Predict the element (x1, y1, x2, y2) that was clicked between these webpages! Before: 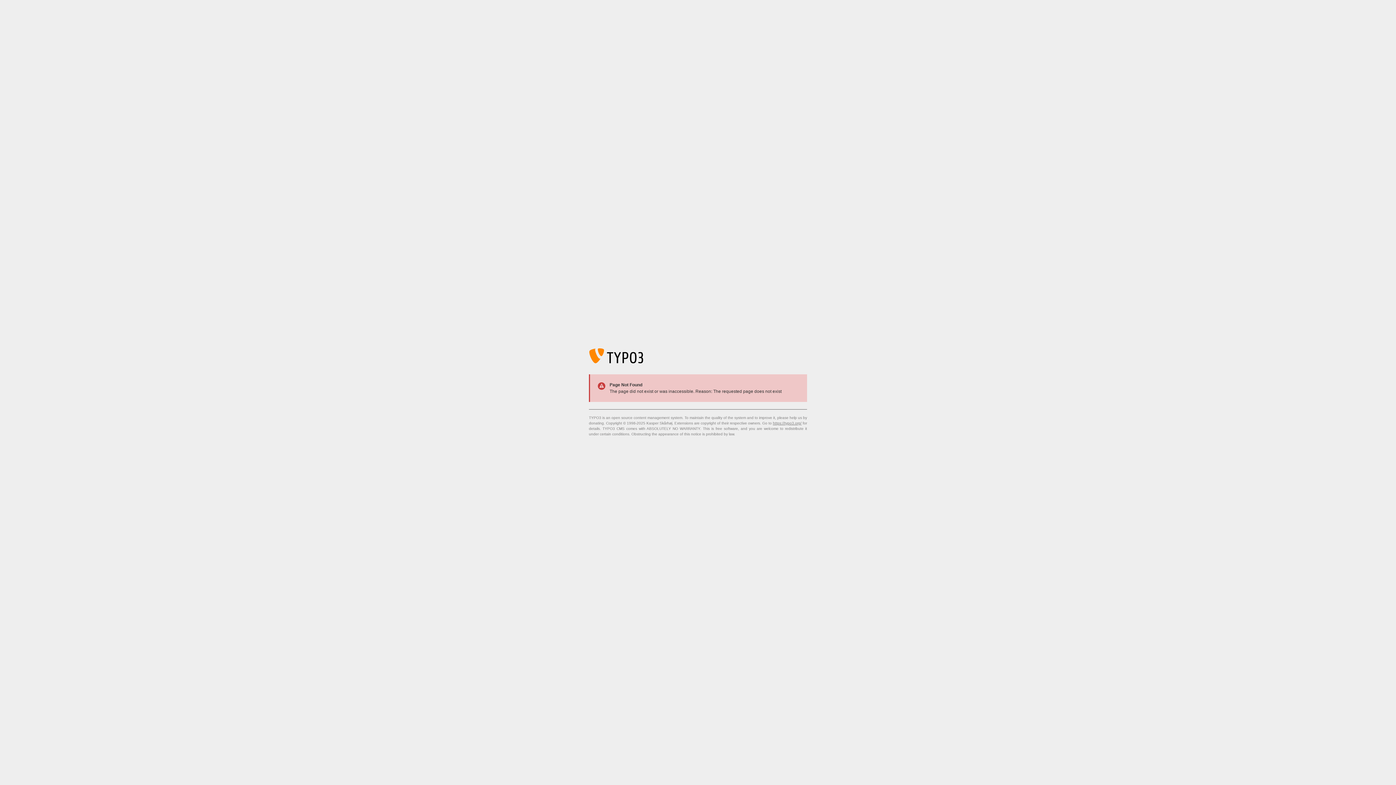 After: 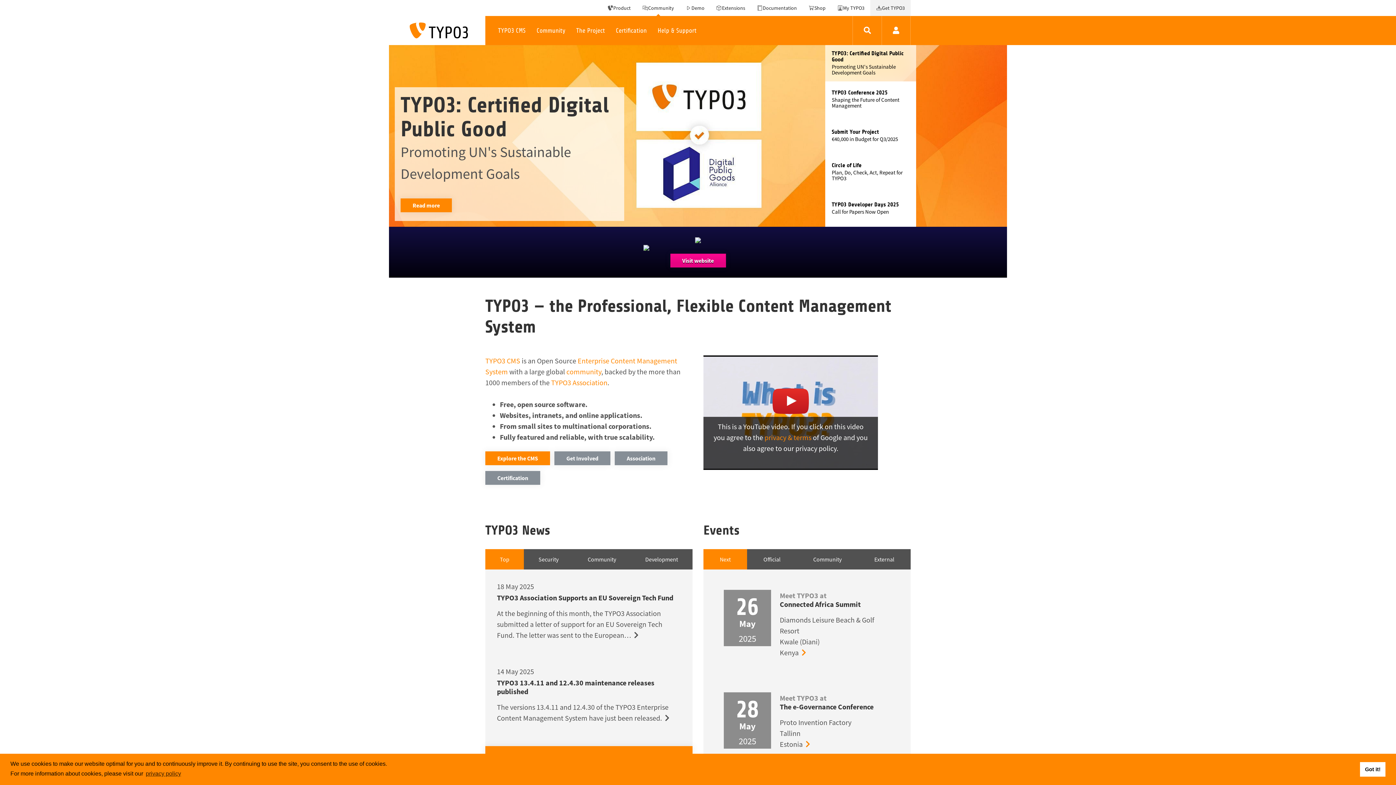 Action: label: https://typo3.org/ bbox: (773, 421, 801, 425)